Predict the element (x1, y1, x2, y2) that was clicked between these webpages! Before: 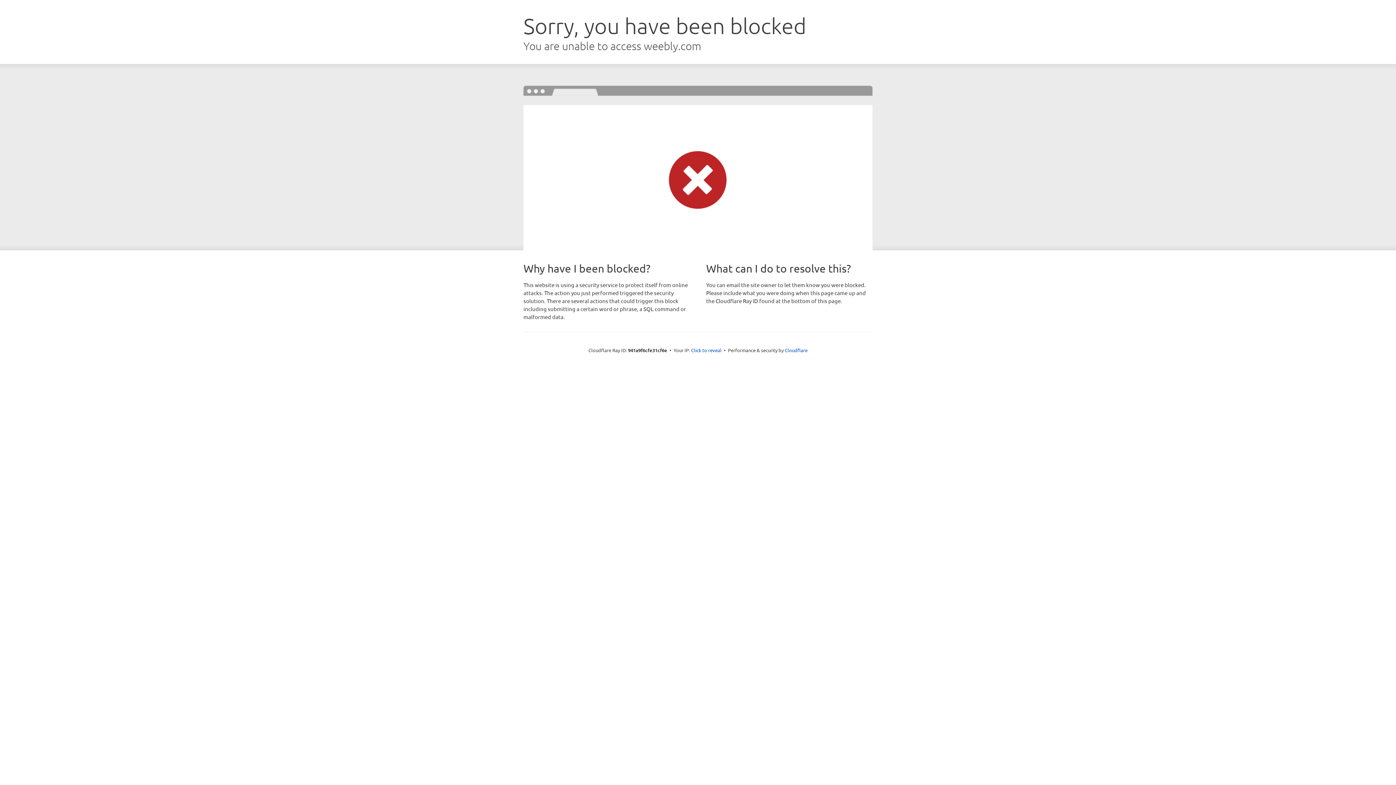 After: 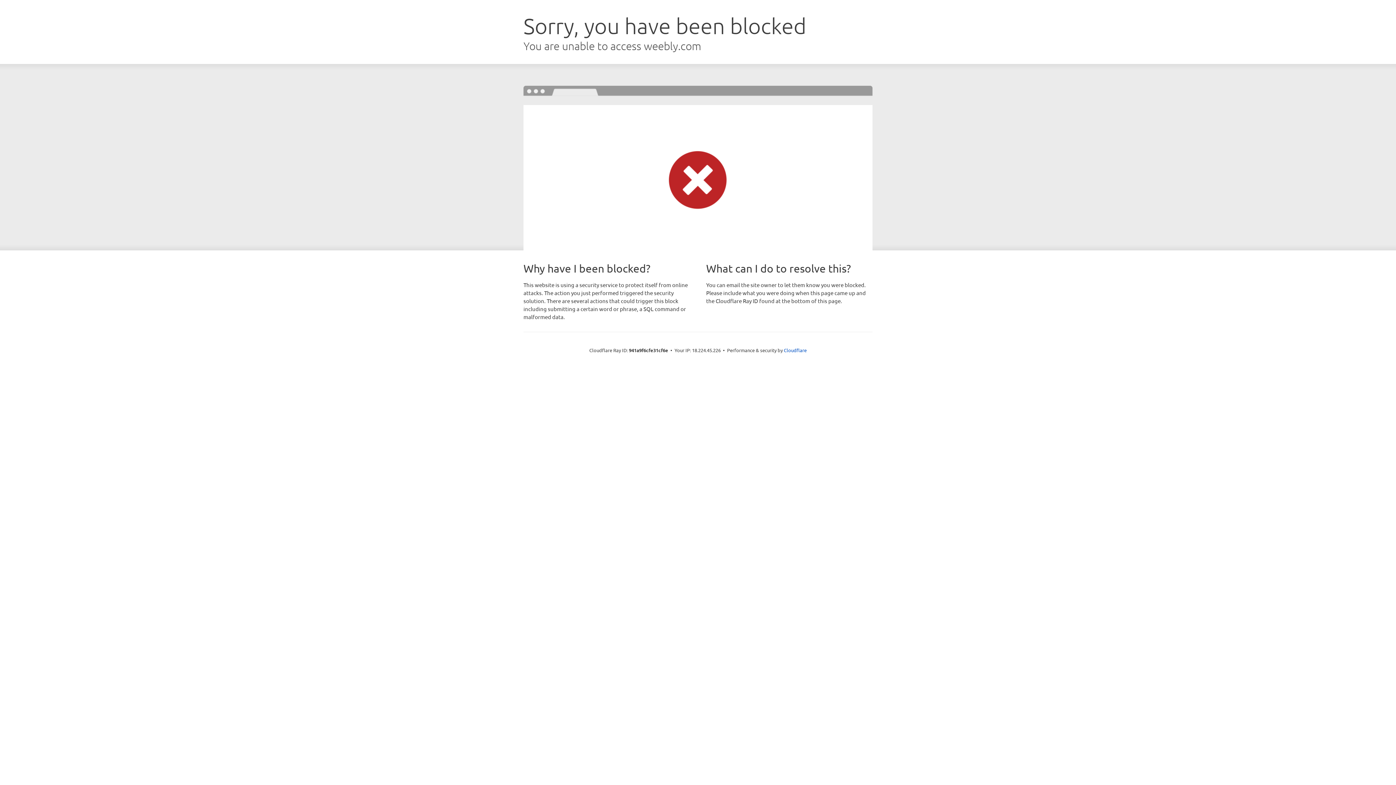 Action: label: Click to reveal bbox: (691, 346, 721, 353)